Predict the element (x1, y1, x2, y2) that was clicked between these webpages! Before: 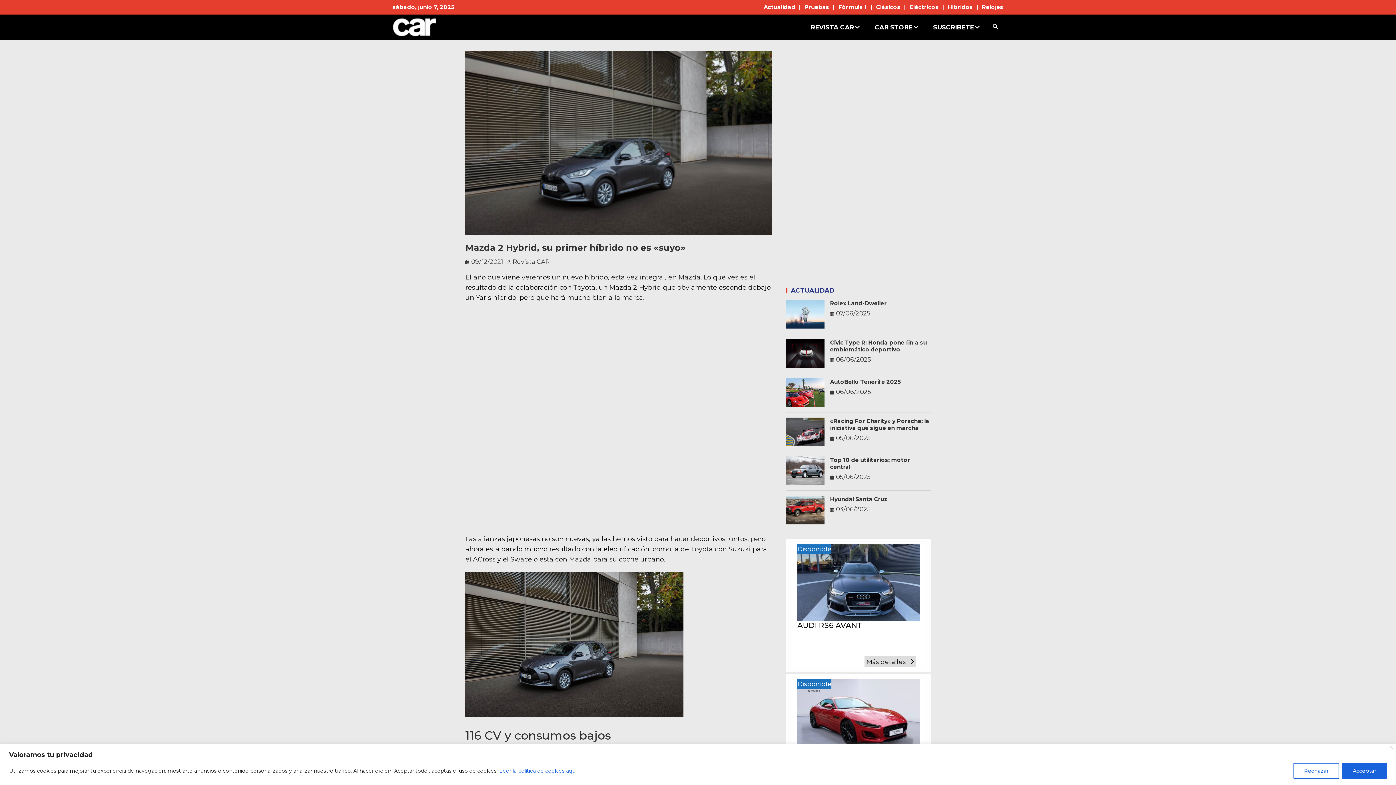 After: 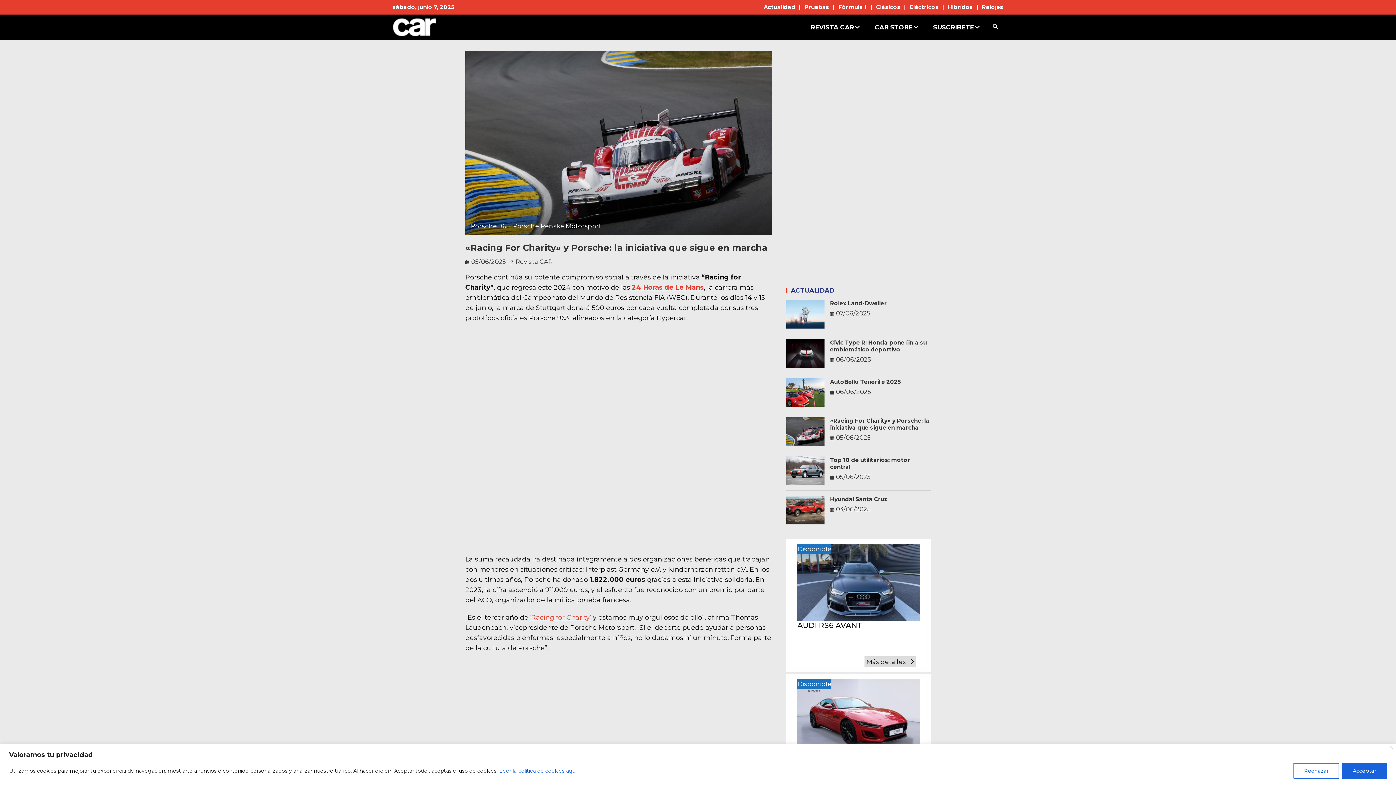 Action: label: «Racing For Charity» y Porsche: la iniciativa que sigue en marcha bbox: (830, 417, 929, 431)